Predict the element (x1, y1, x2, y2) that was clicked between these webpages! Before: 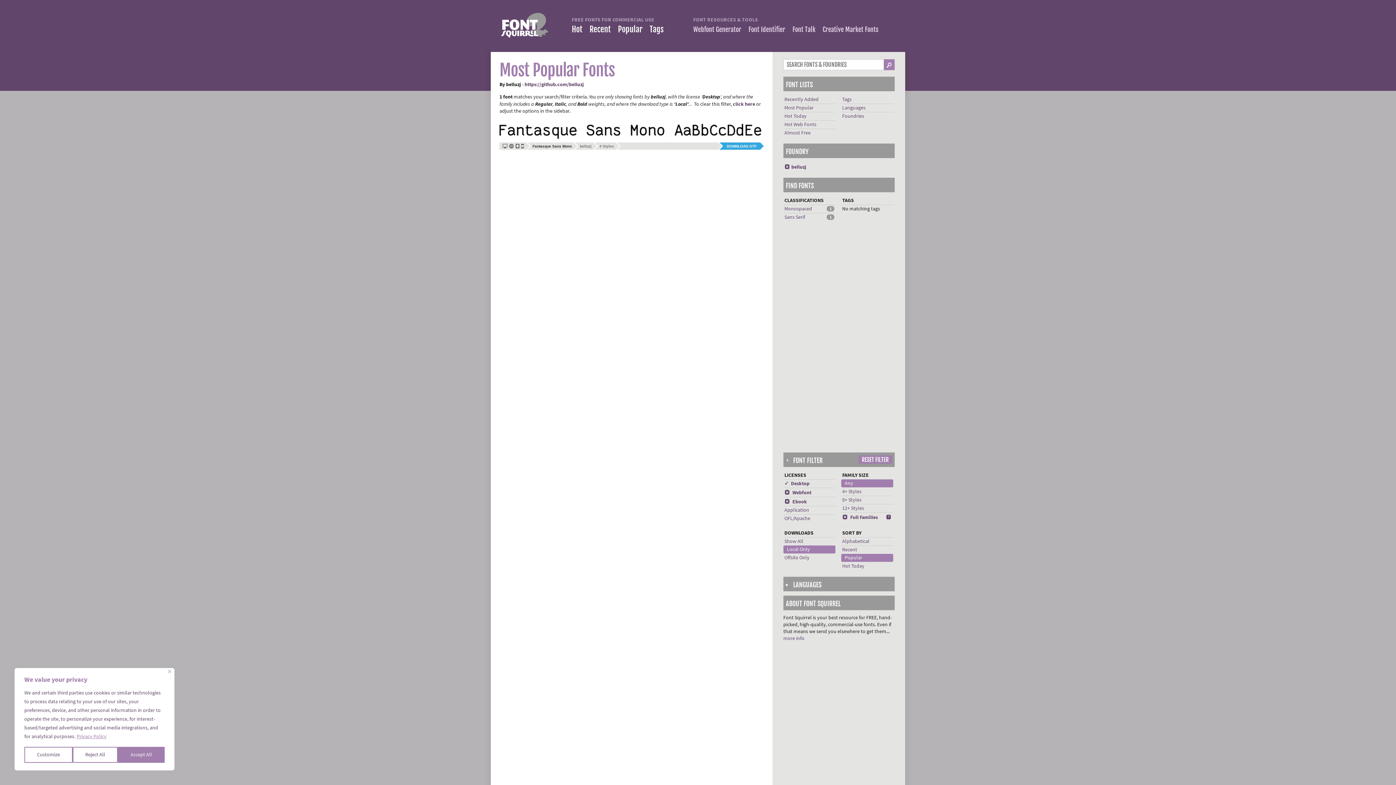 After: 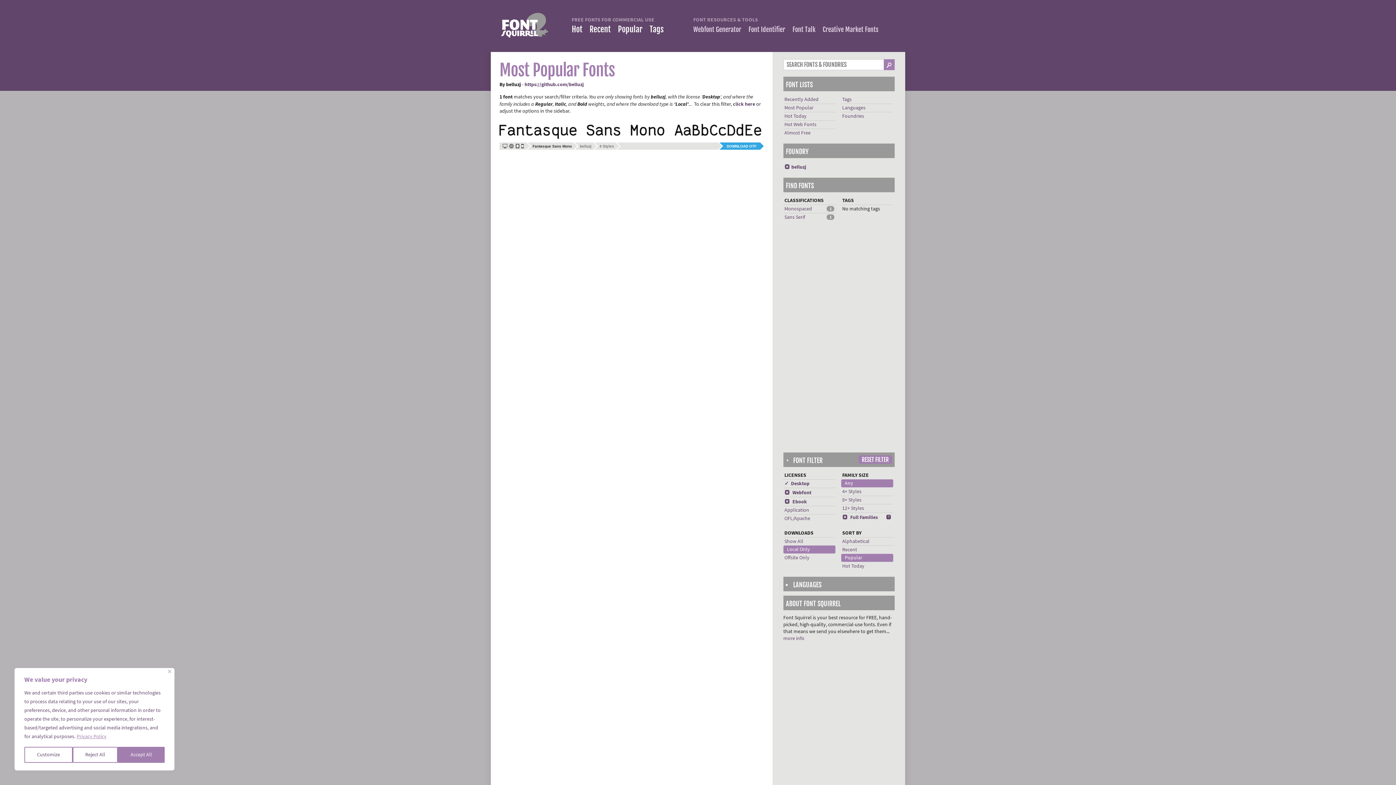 Action: label: ✓  Desktop bbox: (784, 480, 809, 487)